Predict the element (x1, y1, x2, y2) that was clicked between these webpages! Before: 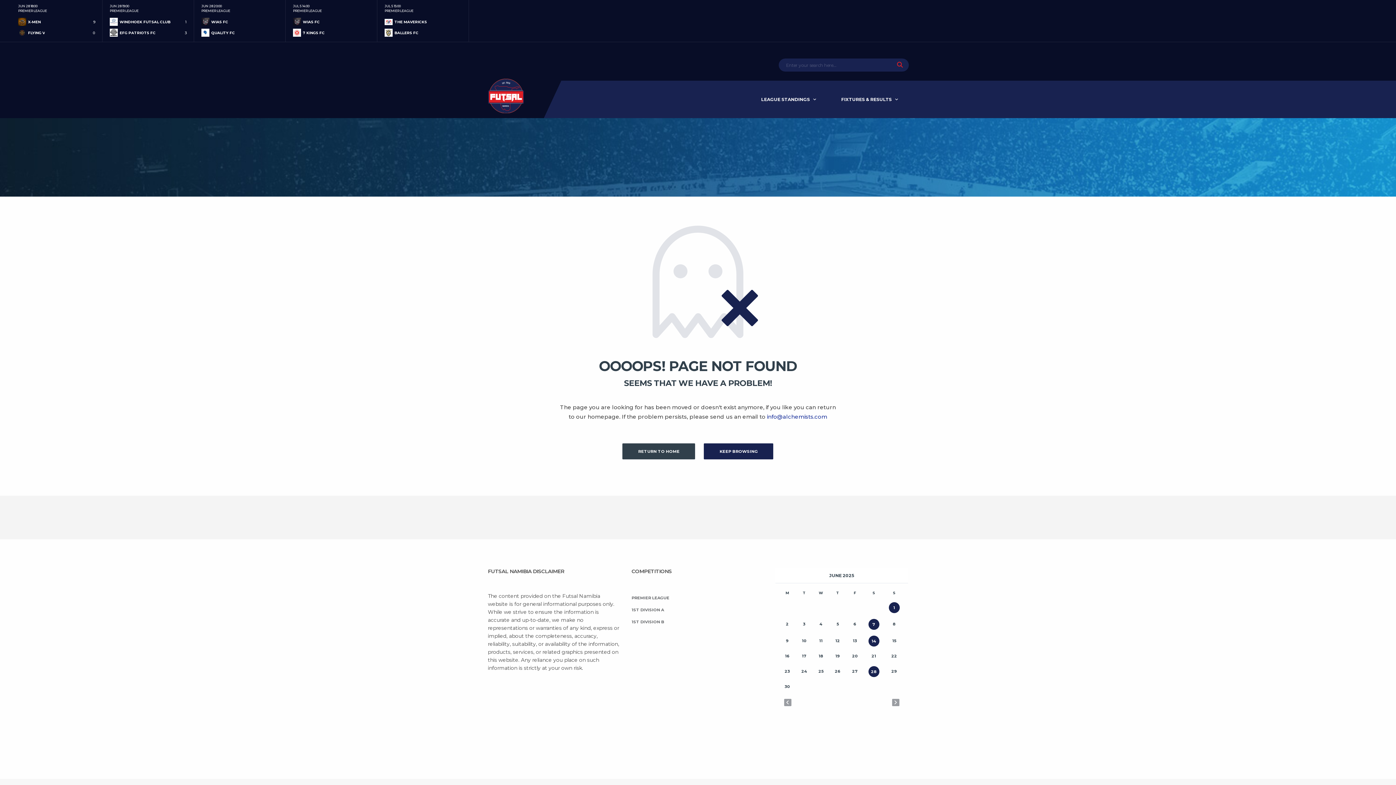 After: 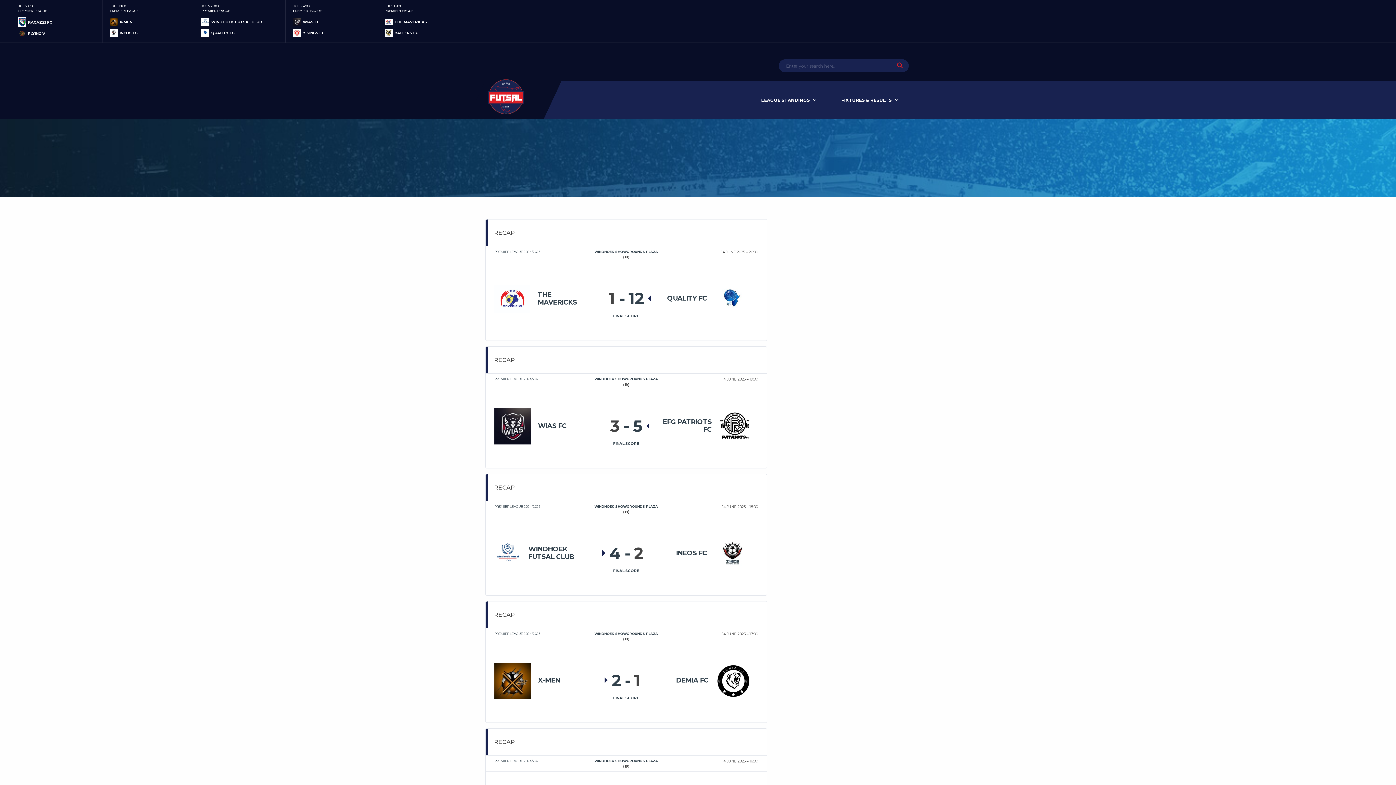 Action: label: 14 bbox: (868, 636, 879, 647)